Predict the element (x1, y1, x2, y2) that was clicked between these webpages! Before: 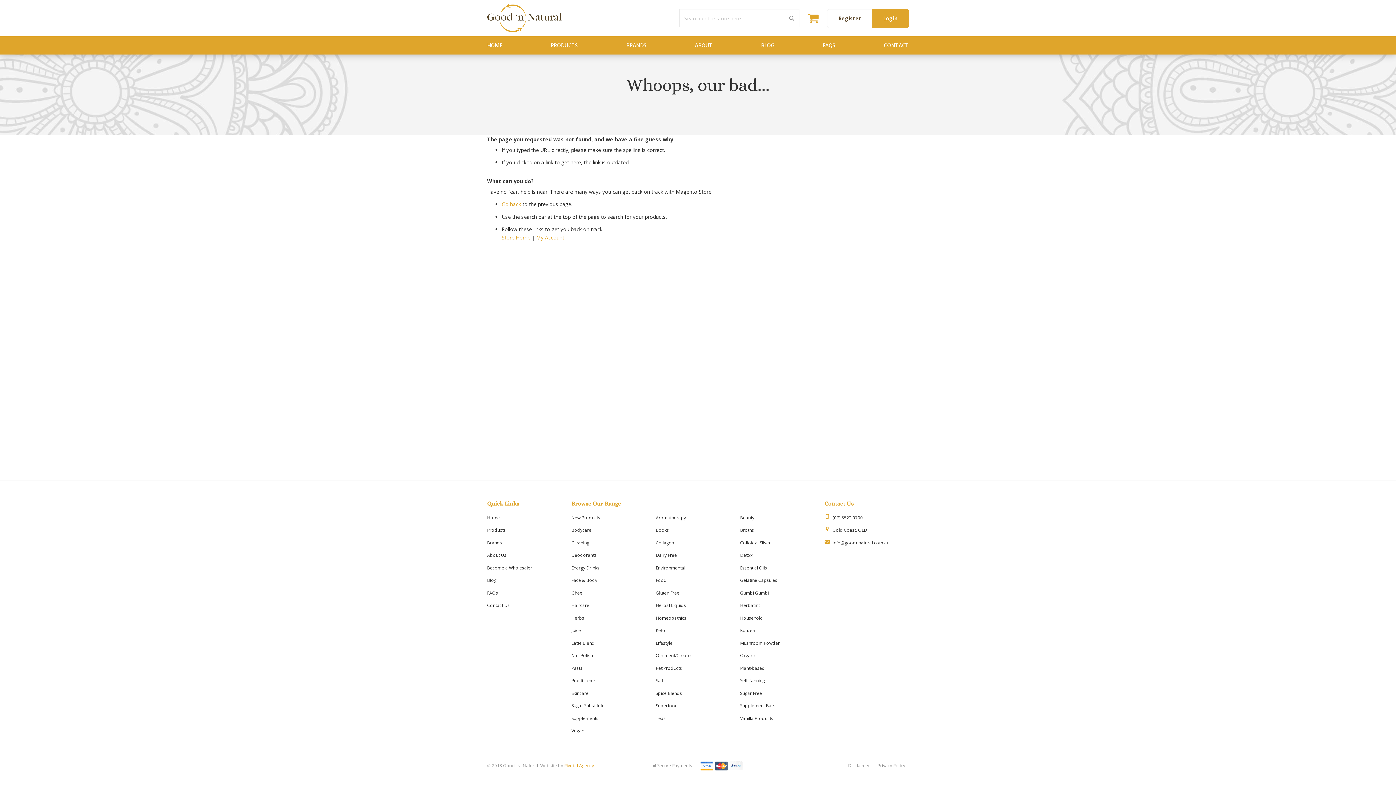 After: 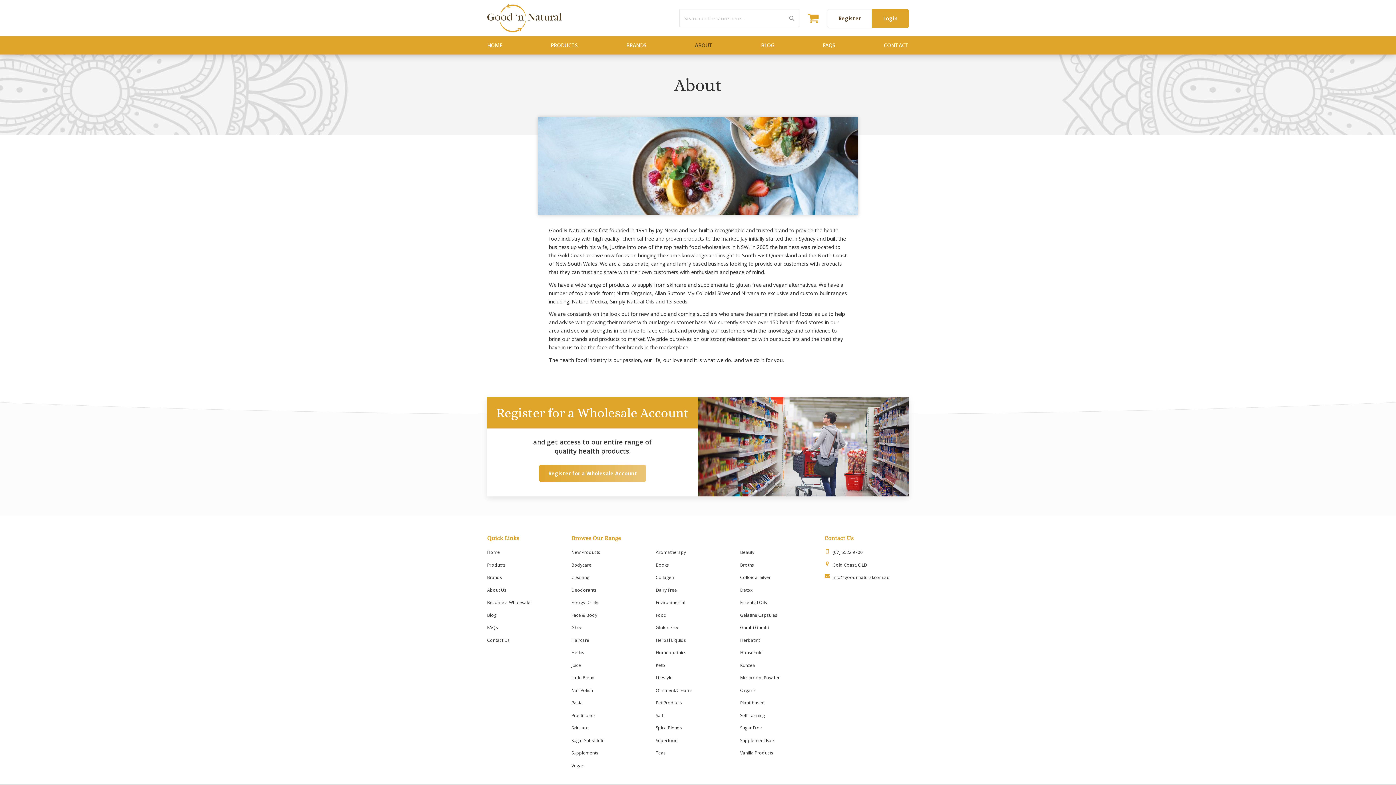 Action: label: About Us bbox: (487, 552, 506, 558)